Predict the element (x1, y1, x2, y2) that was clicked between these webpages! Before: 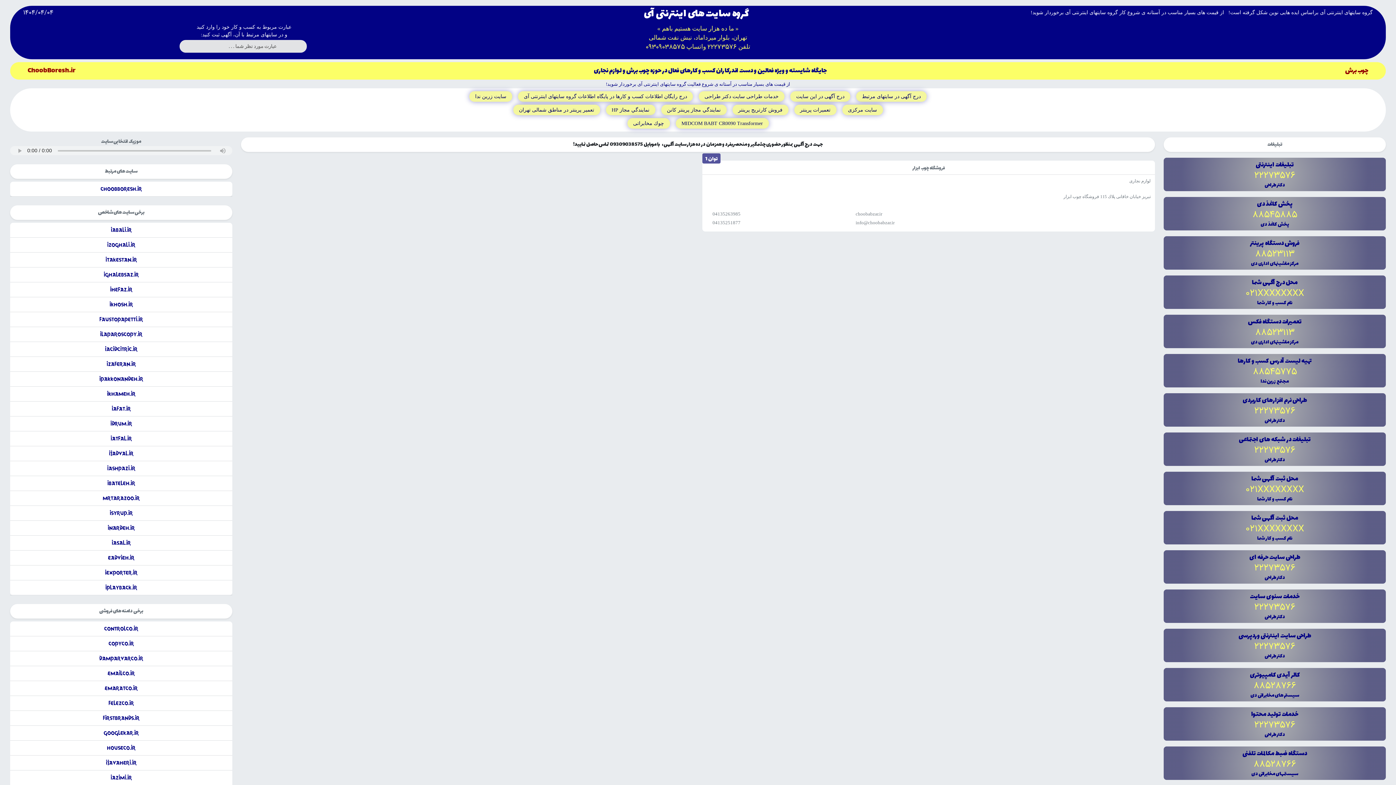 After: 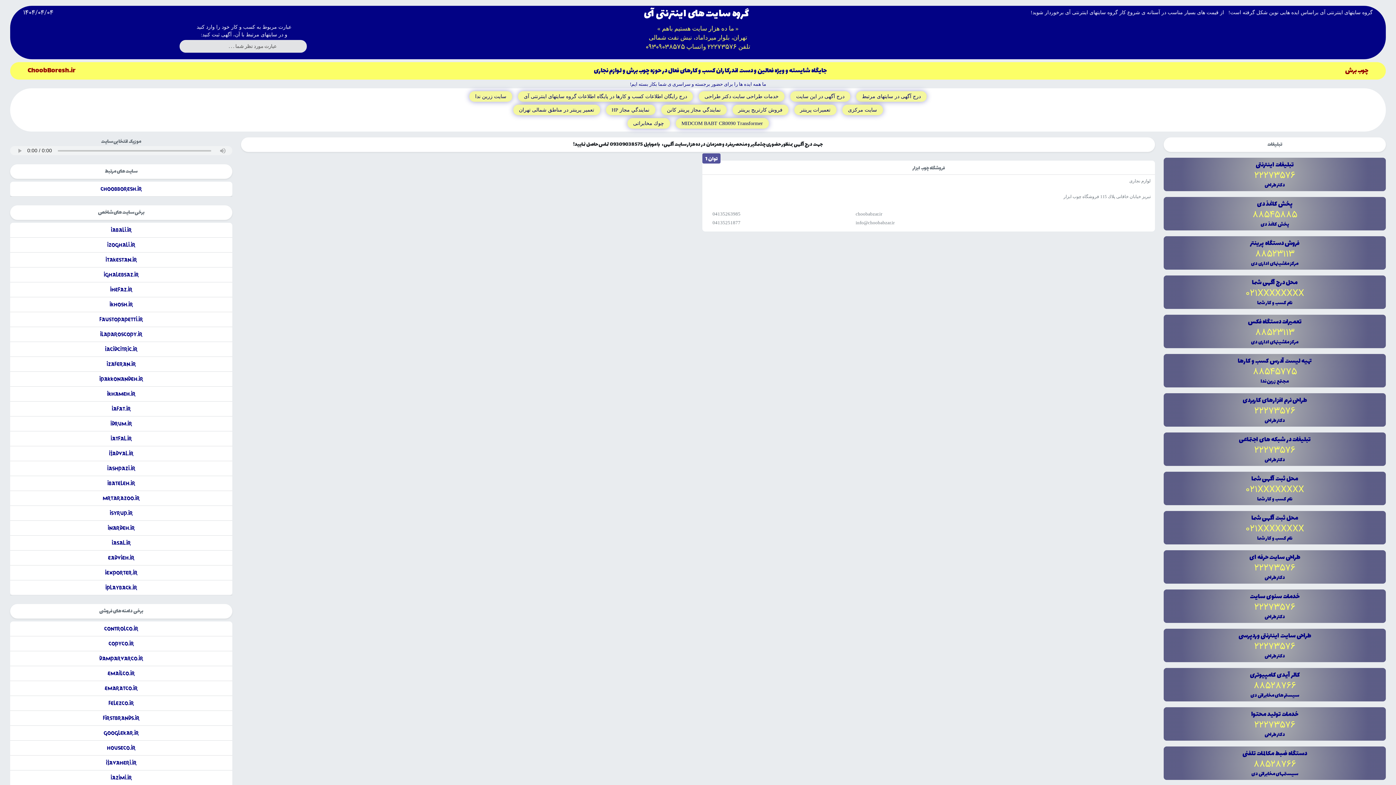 Action: label: طراحى سايت حرفه اى
22273576

دكتر طراحى bbox: (1164, 553, 1386, 584)